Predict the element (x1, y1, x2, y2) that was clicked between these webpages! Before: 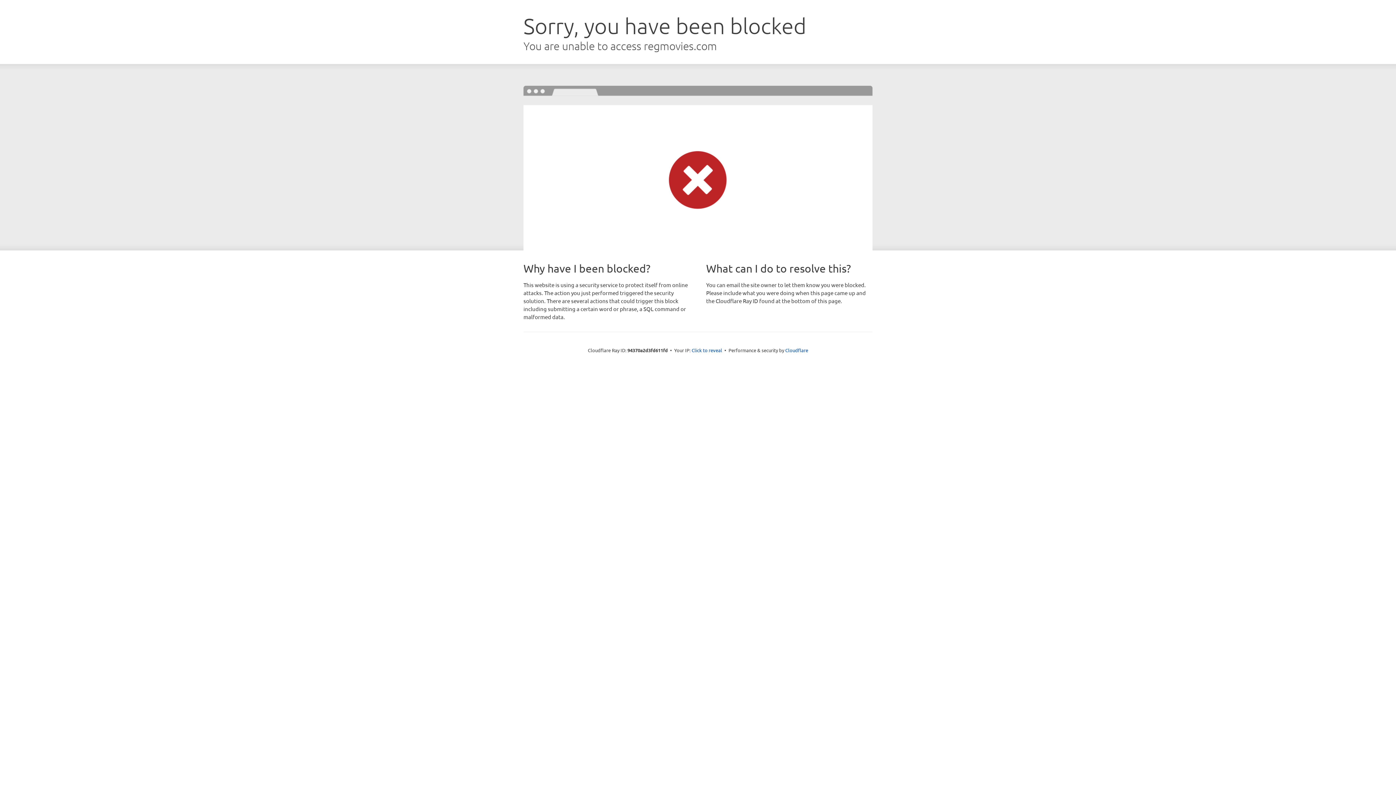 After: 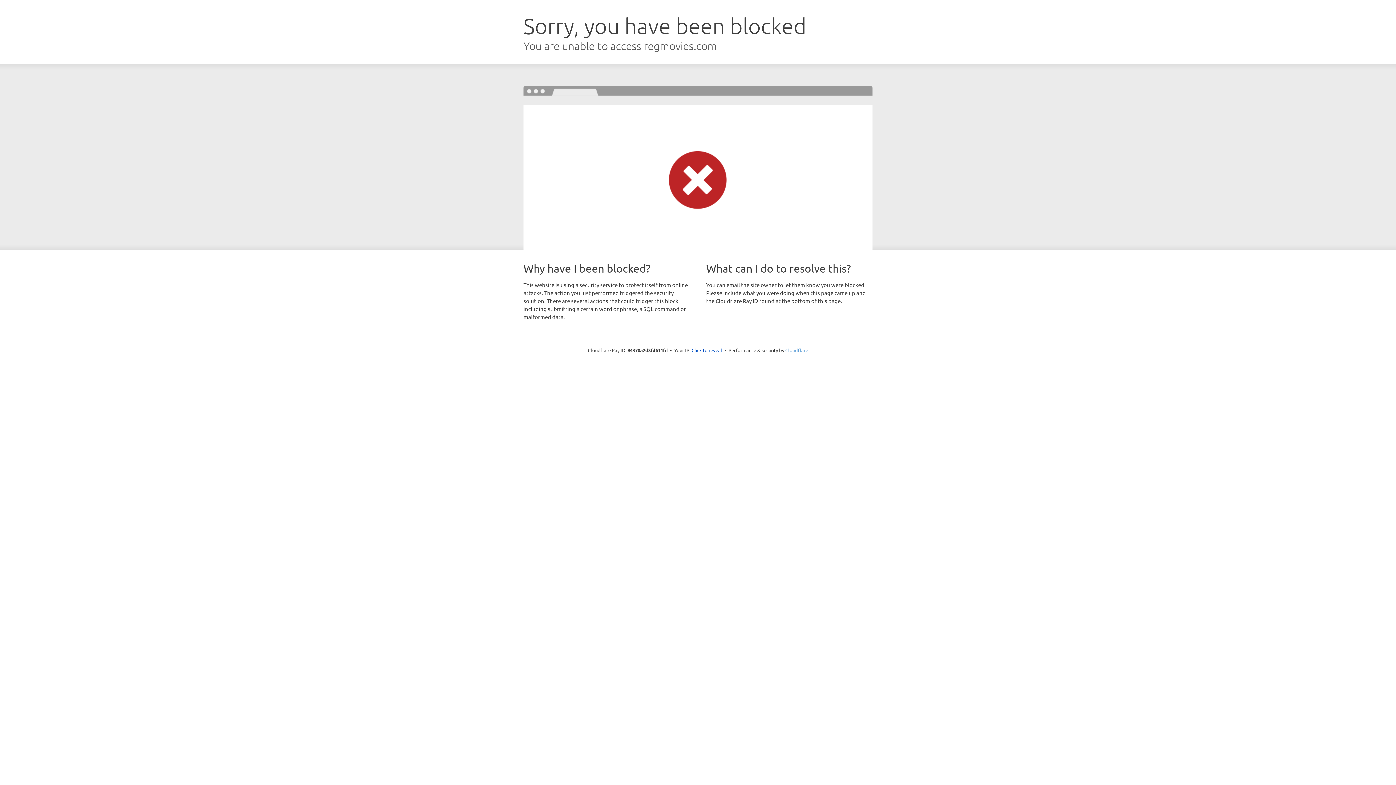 Action: bbox: (785, 347, 808, 353) label: Cloudflare